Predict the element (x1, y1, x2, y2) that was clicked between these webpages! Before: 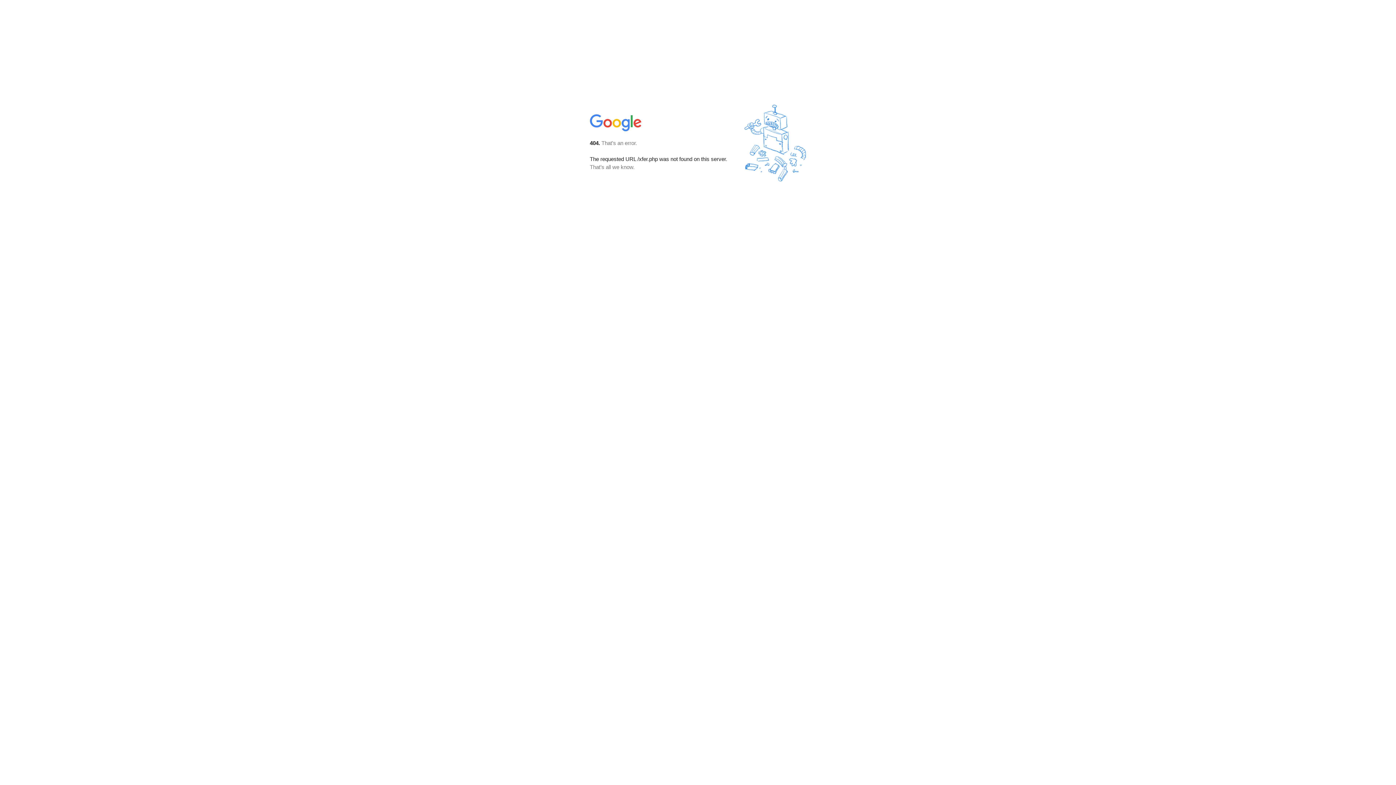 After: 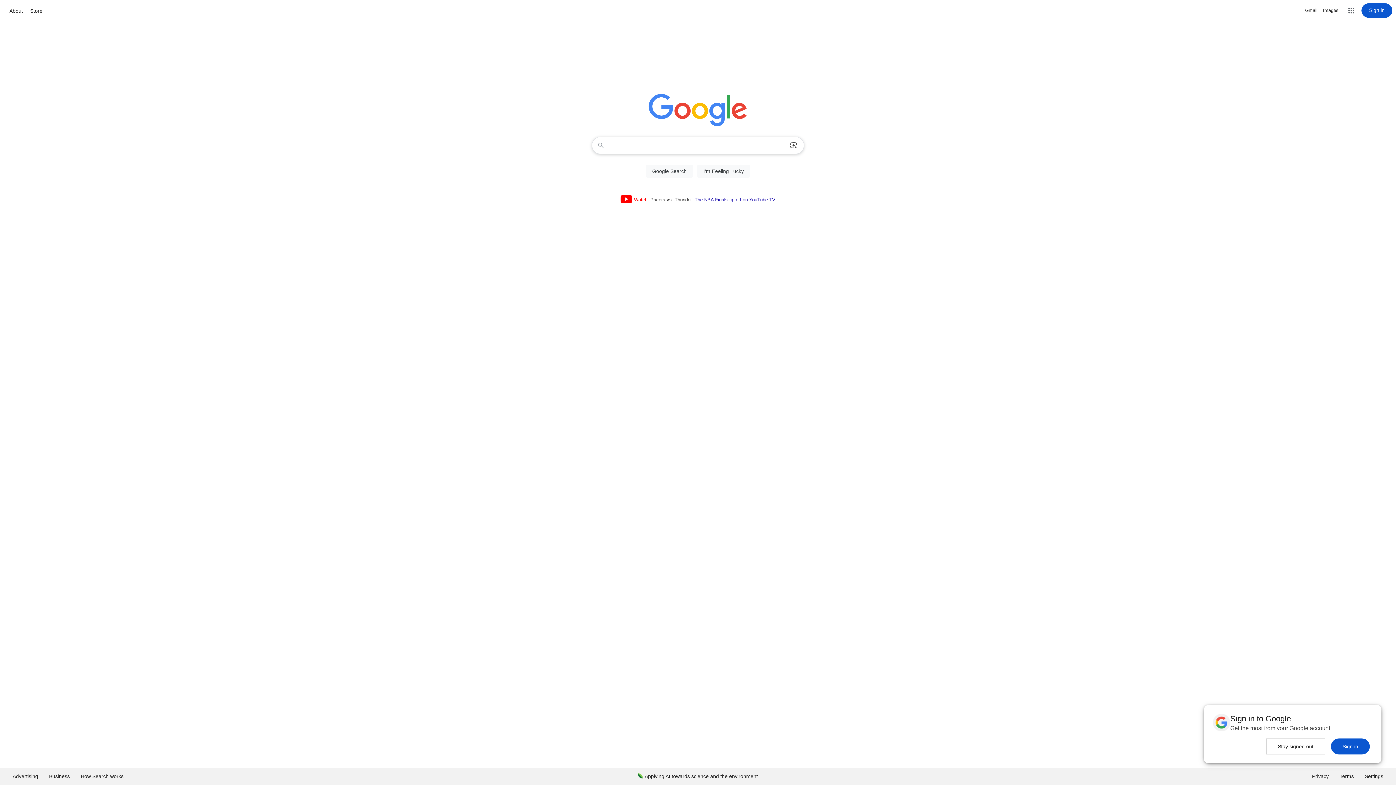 Action: bbox: (590, 127, 642, 134)